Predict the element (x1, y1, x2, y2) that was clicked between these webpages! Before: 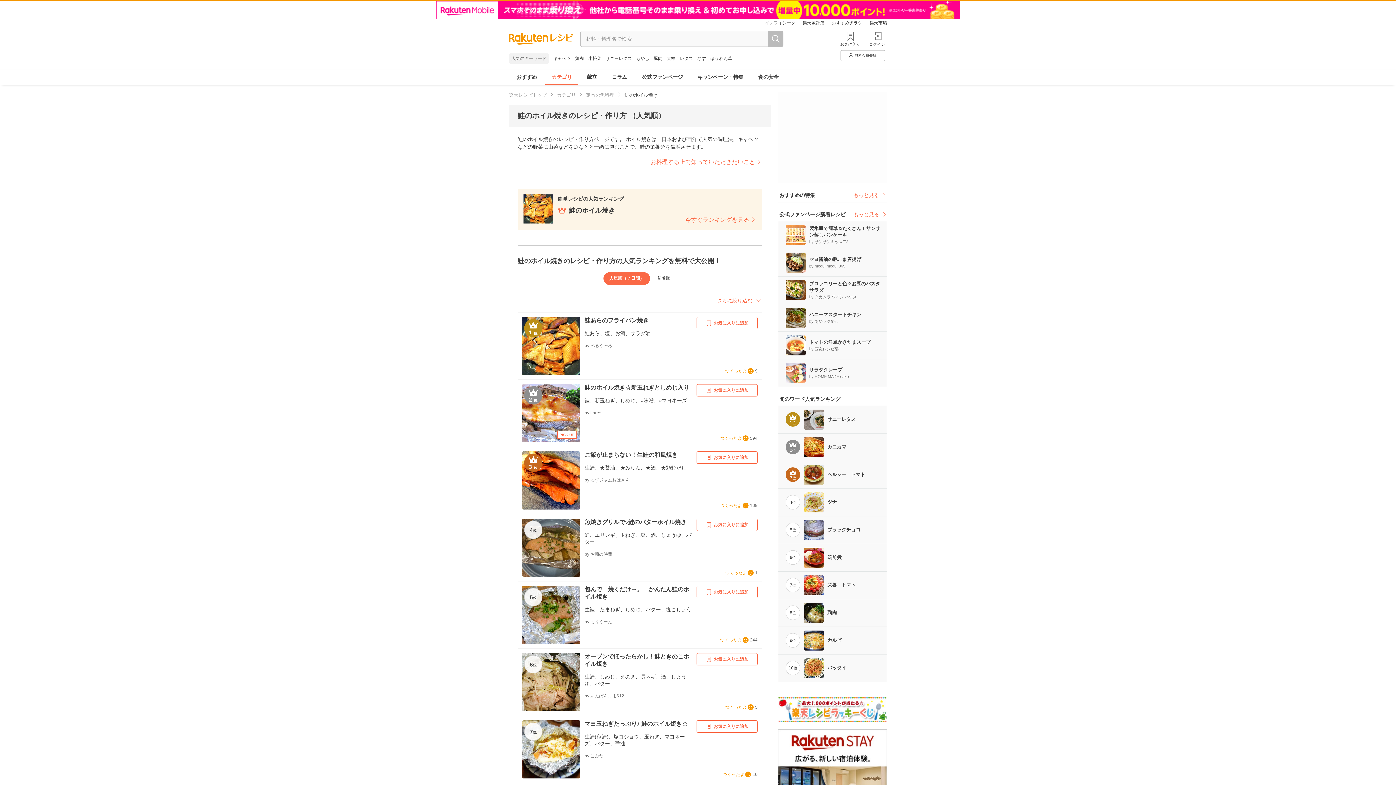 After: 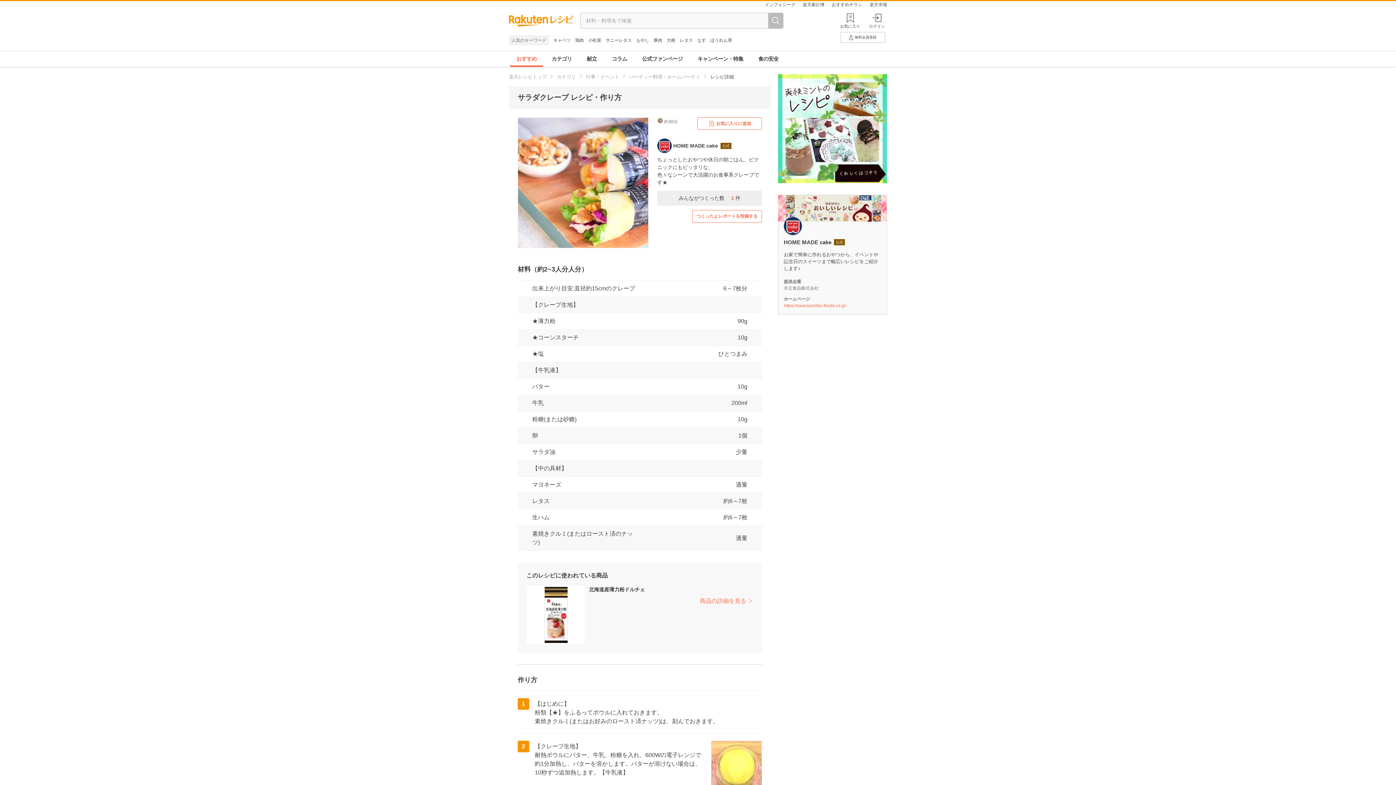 Action: label: サラダクレープ
by HOME MADE cake bbox: (778, 359, 886, 386)